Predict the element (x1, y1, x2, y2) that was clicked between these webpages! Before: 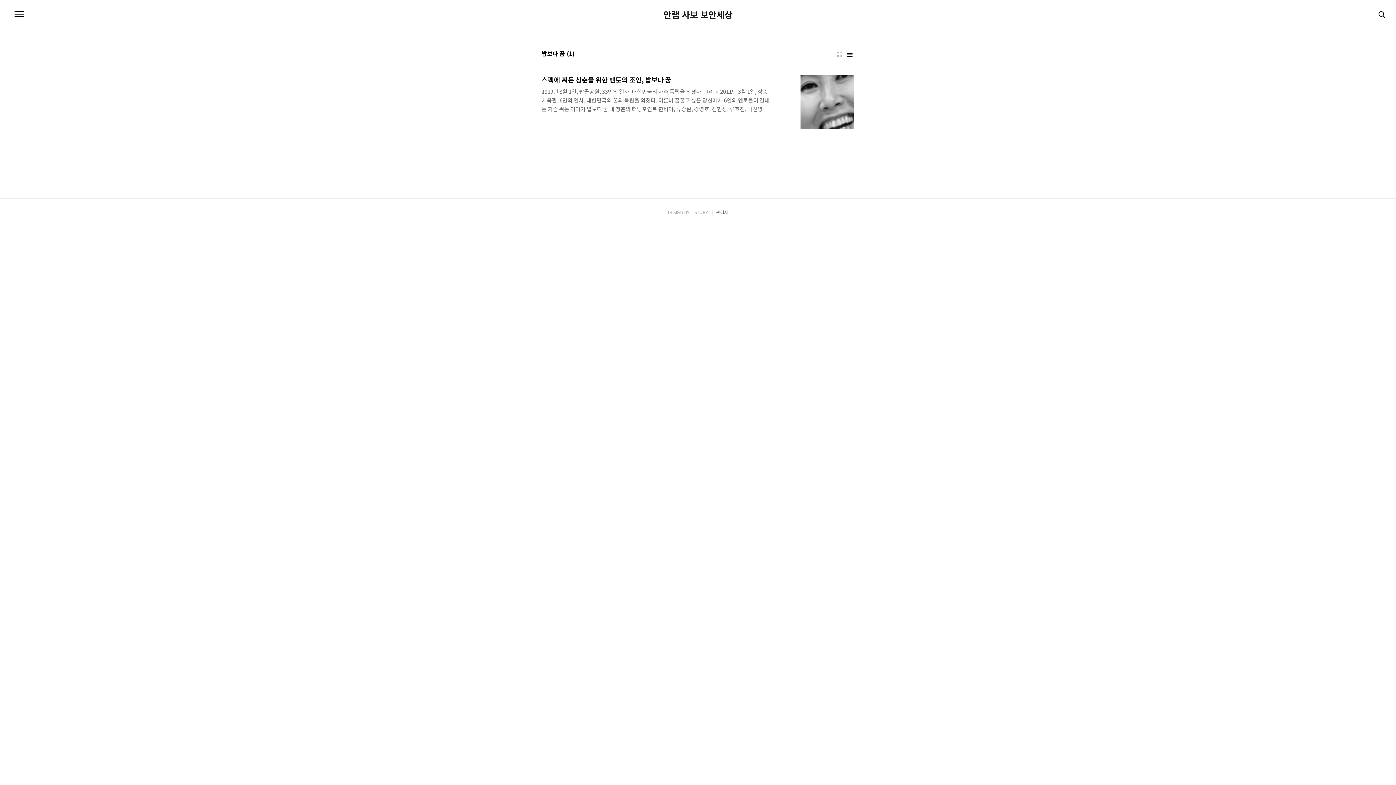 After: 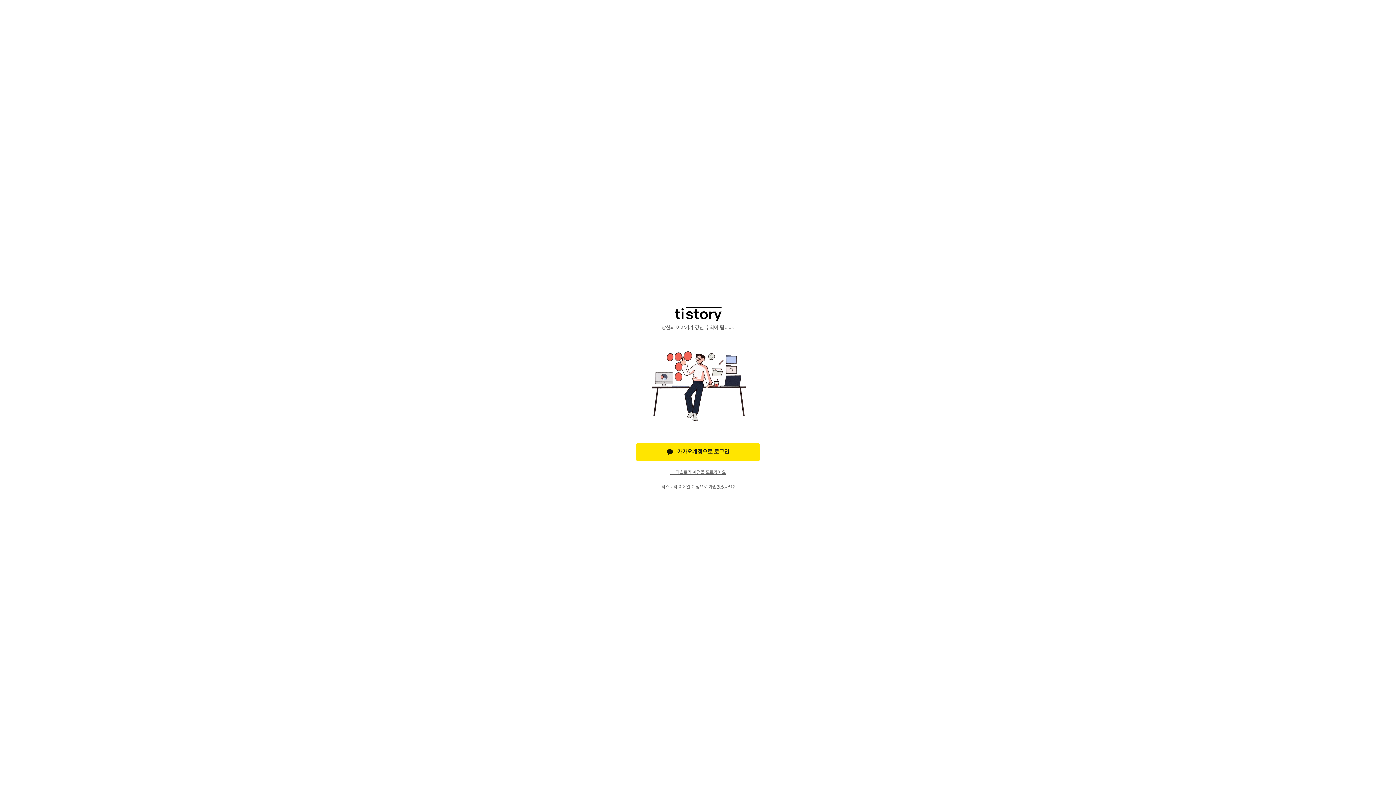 Action: bbox: (709, 209, 728, 215) label: 관리자